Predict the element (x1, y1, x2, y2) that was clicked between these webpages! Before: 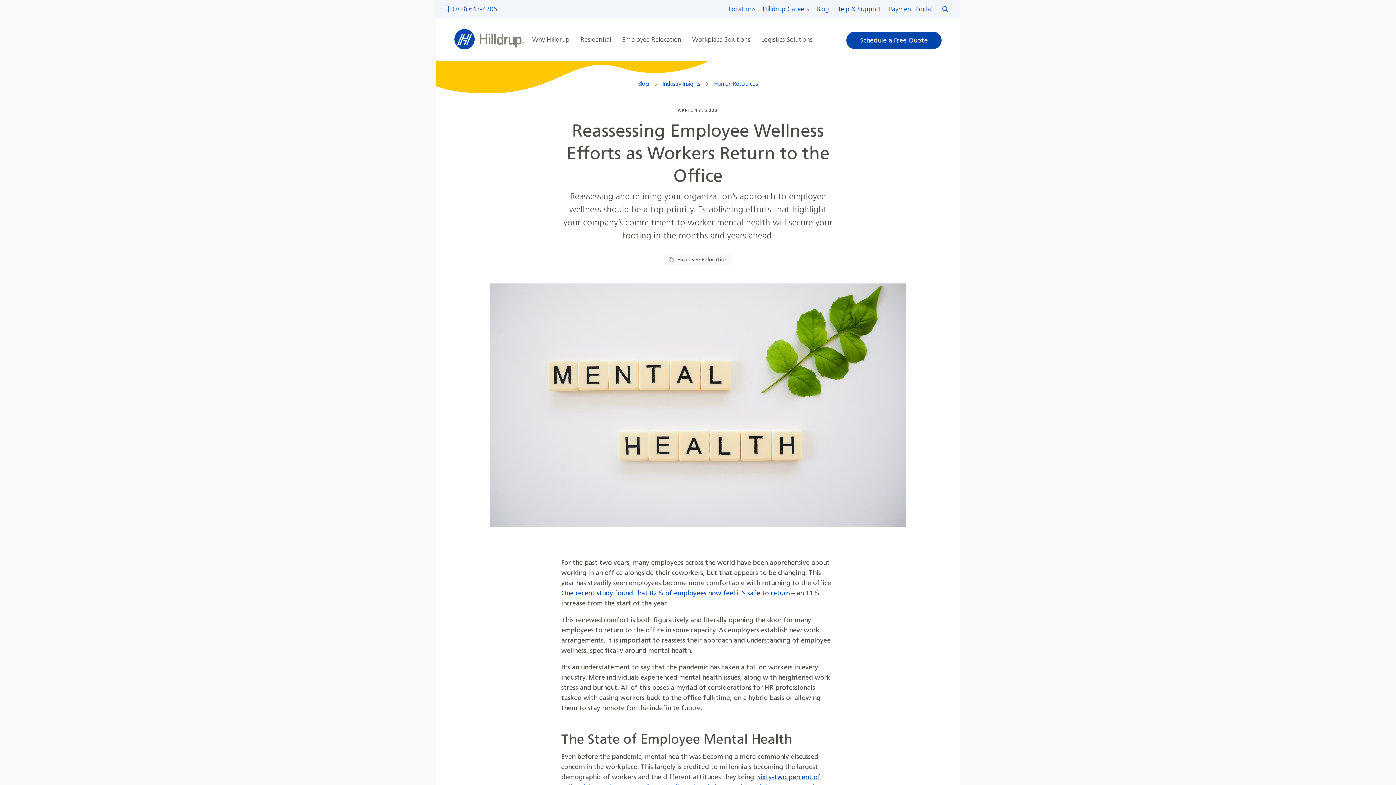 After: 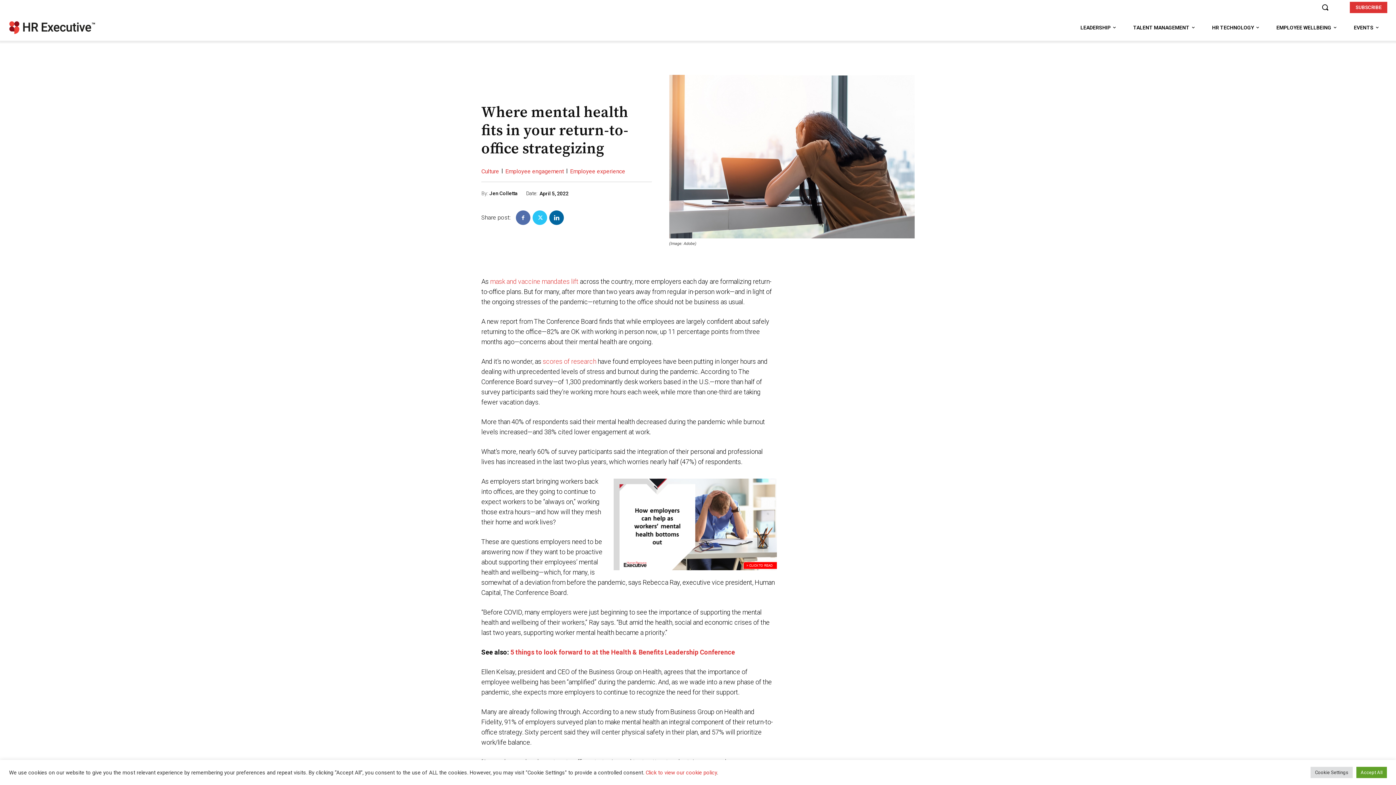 Action: bbox: (561, 590, 789, 597) label: One recent study found that 82% of employees now feel it’s safe to return